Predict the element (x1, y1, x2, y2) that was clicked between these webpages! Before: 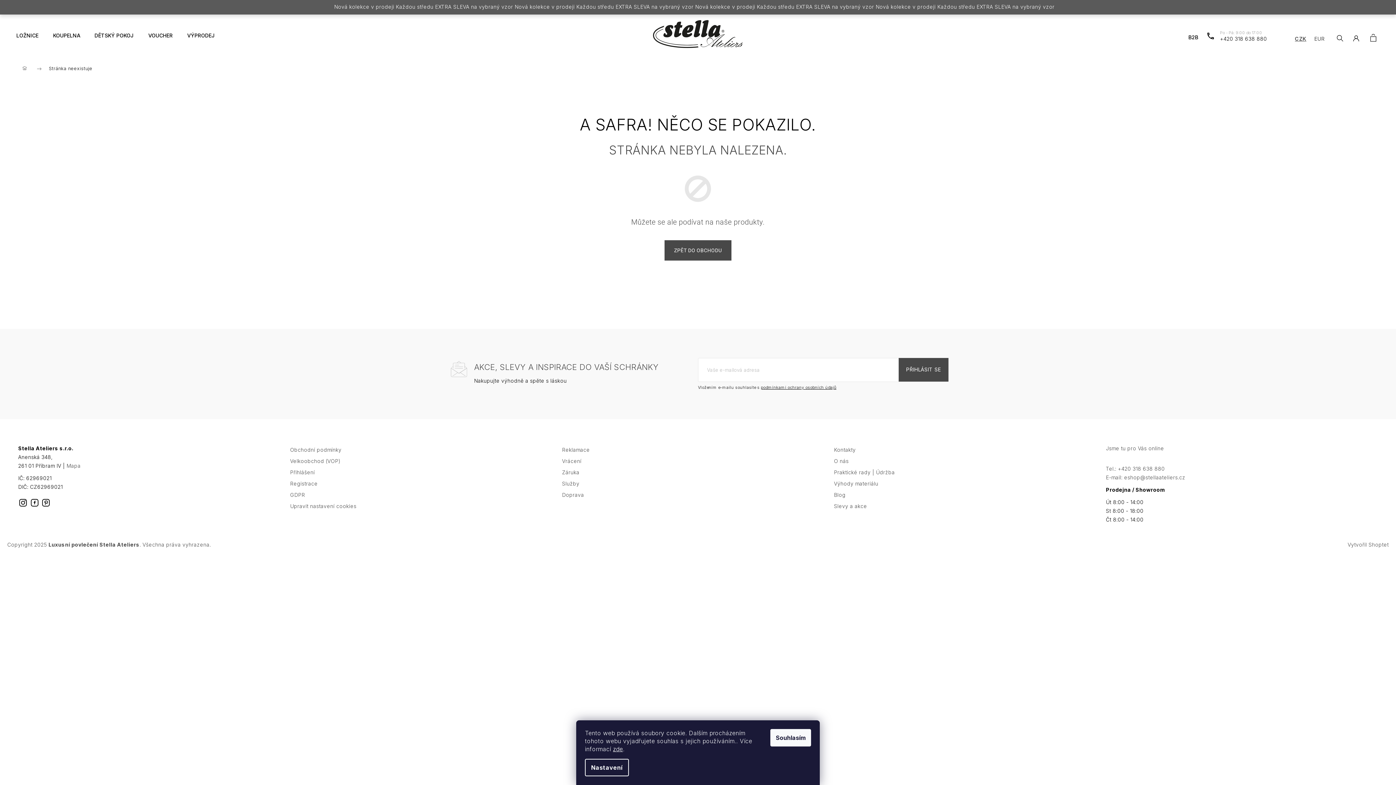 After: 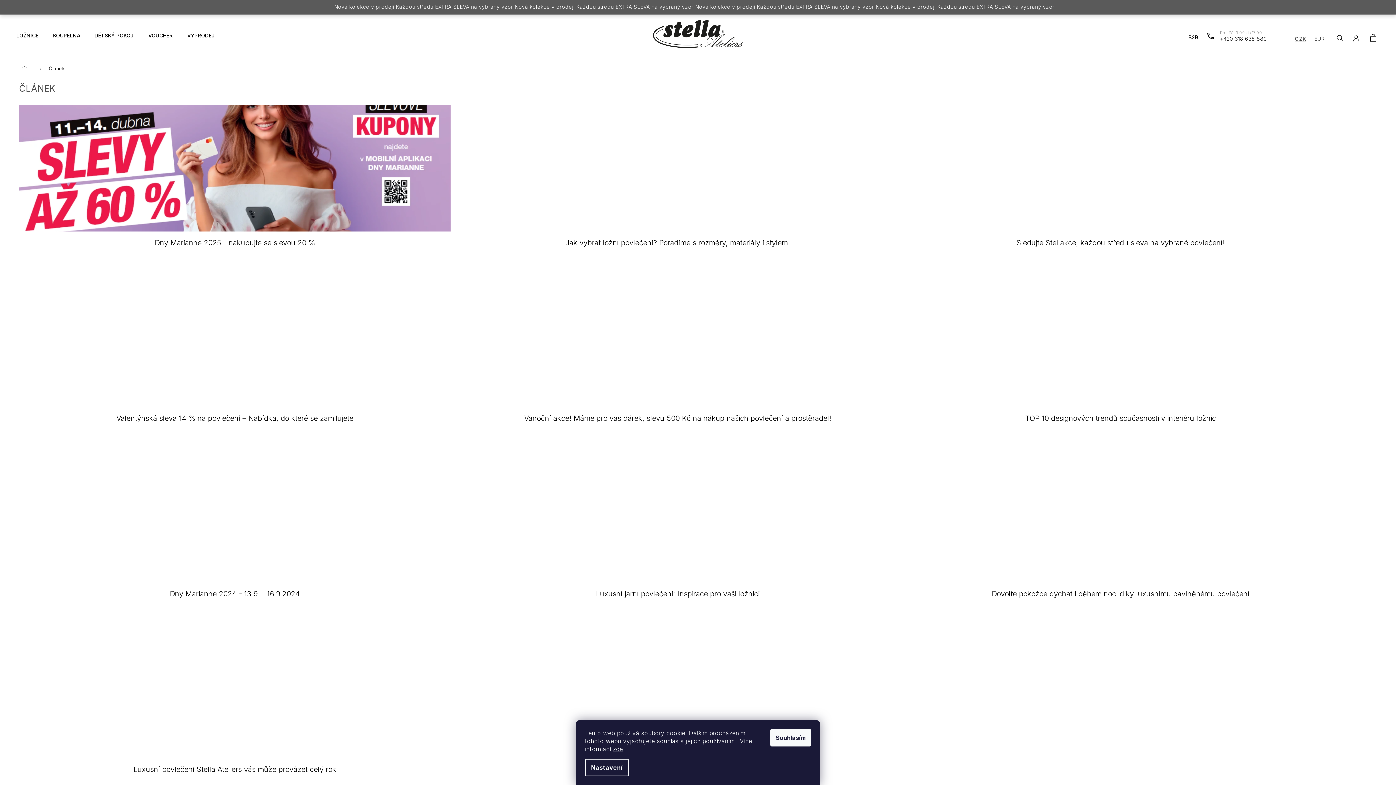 Action: bbox: (834, 491, 845, 499) label: Blog